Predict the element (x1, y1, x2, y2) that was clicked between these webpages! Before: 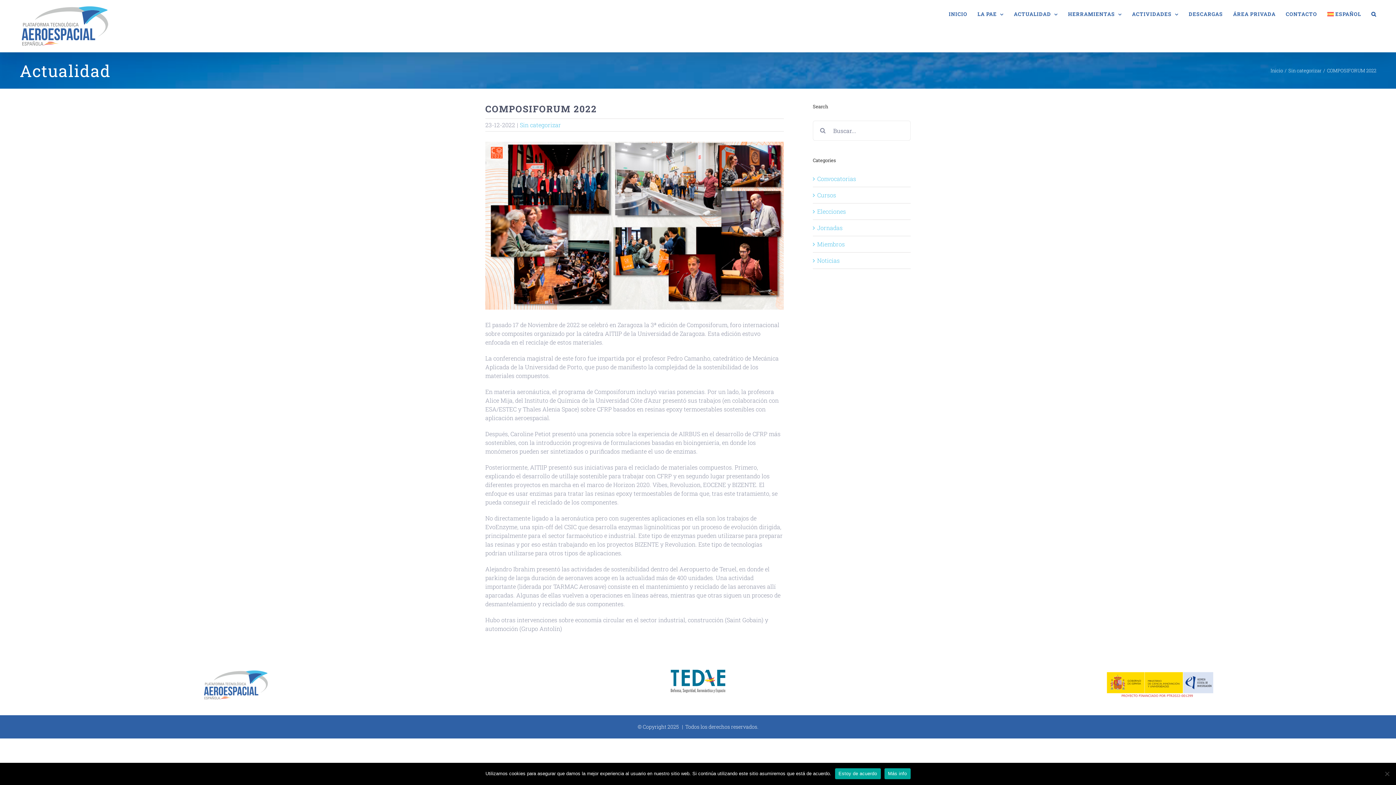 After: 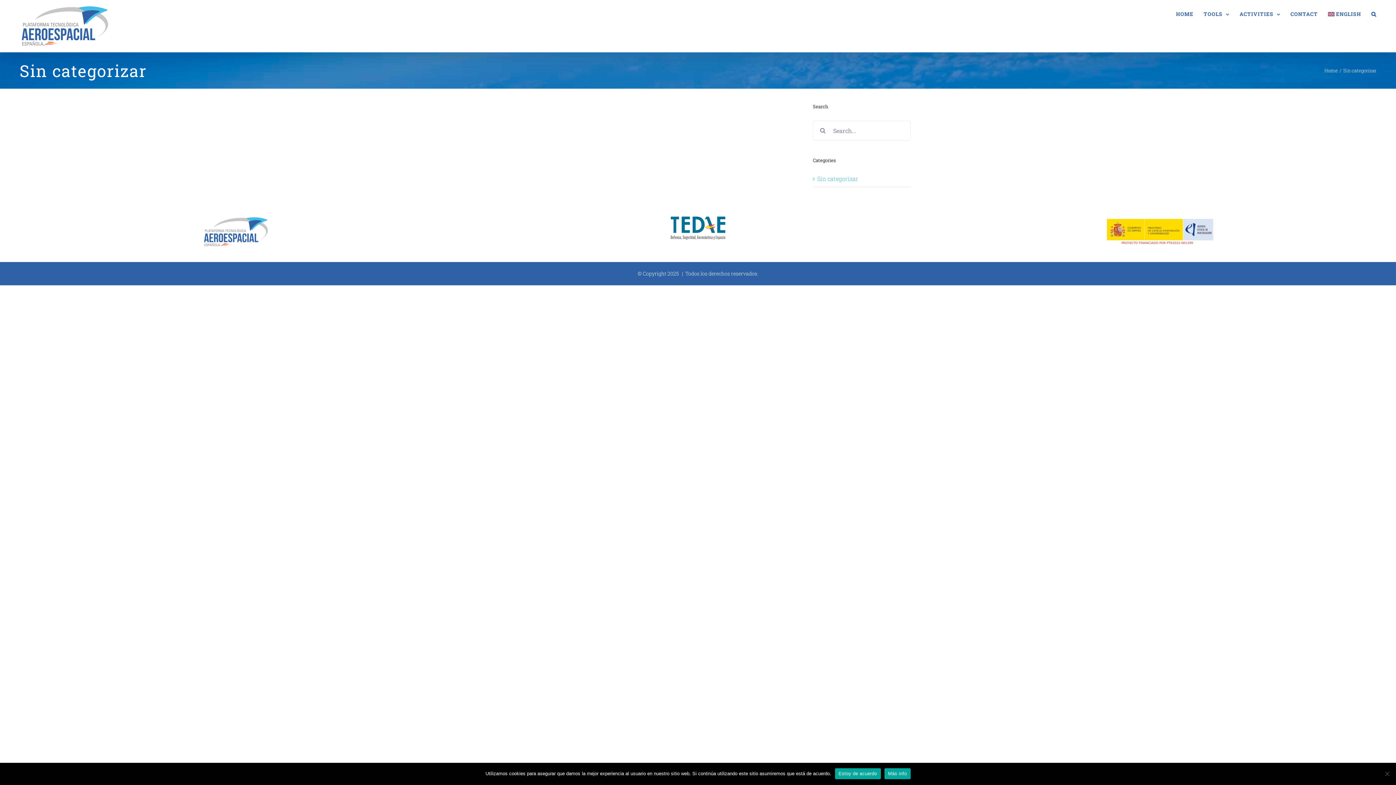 Action: bbox: (520, 121, 561, 128) label: Sin categorizar